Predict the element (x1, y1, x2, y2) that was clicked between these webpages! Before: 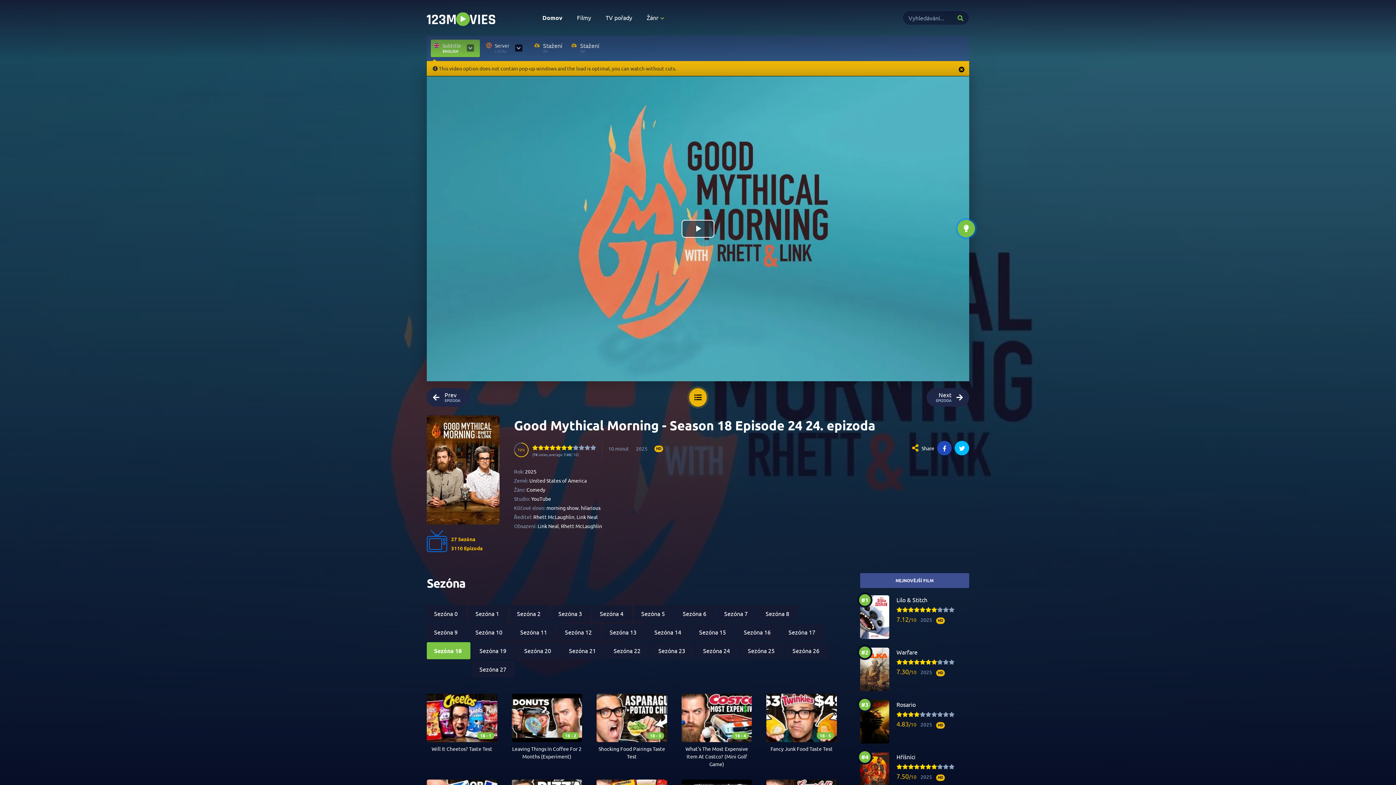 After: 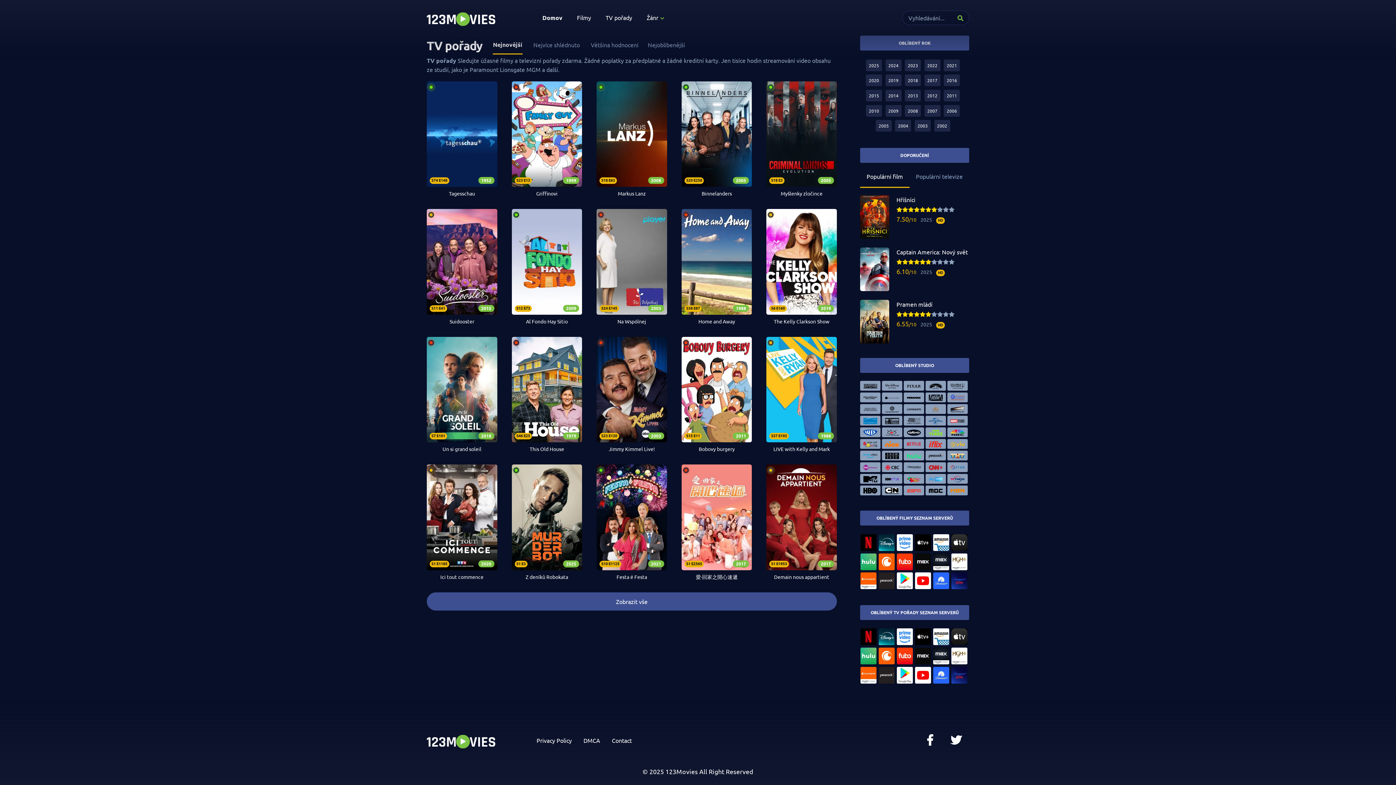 Action: label: TV pořady bbox: (605, 10, 632, 24)